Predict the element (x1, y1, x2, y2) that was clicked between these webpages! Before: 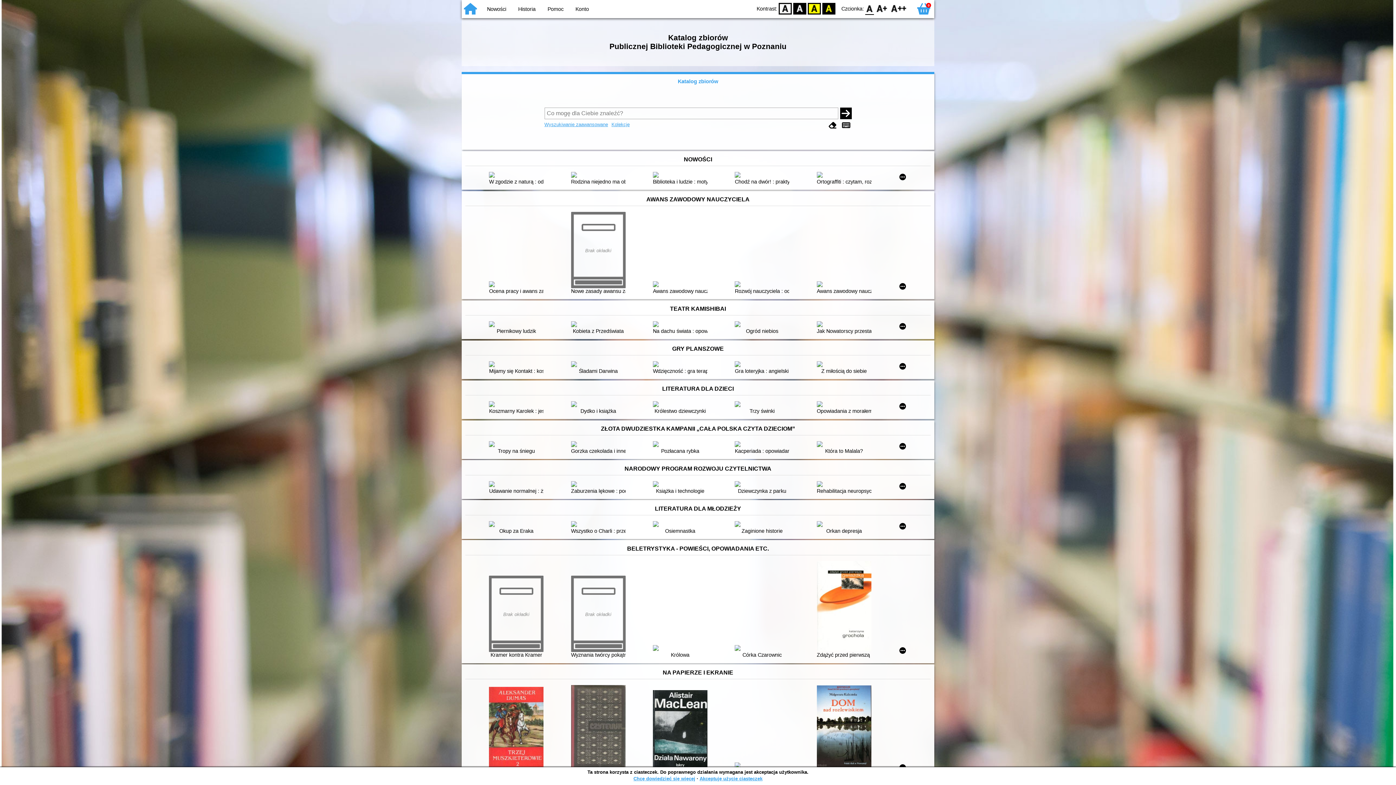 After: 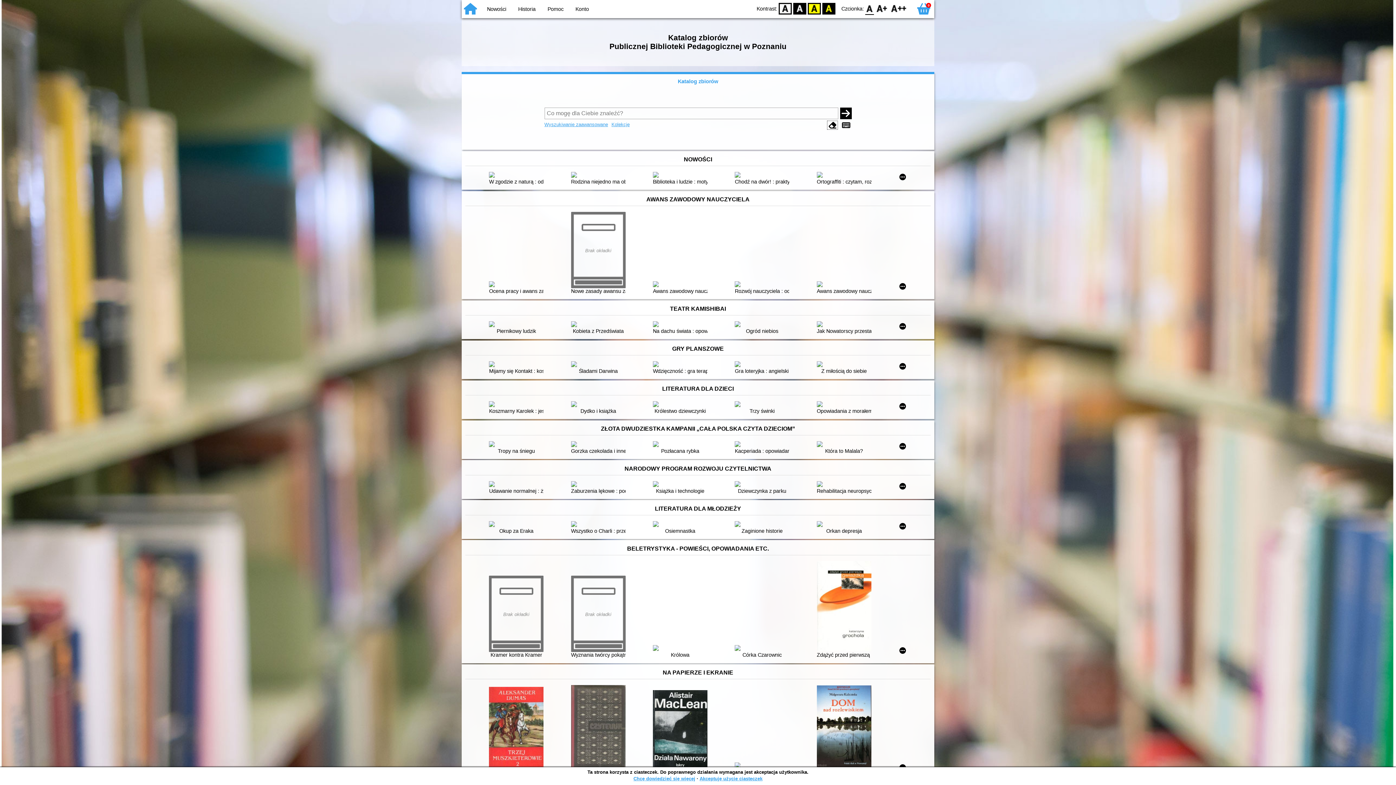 Action: bbox: (827, 120, 838, 129)